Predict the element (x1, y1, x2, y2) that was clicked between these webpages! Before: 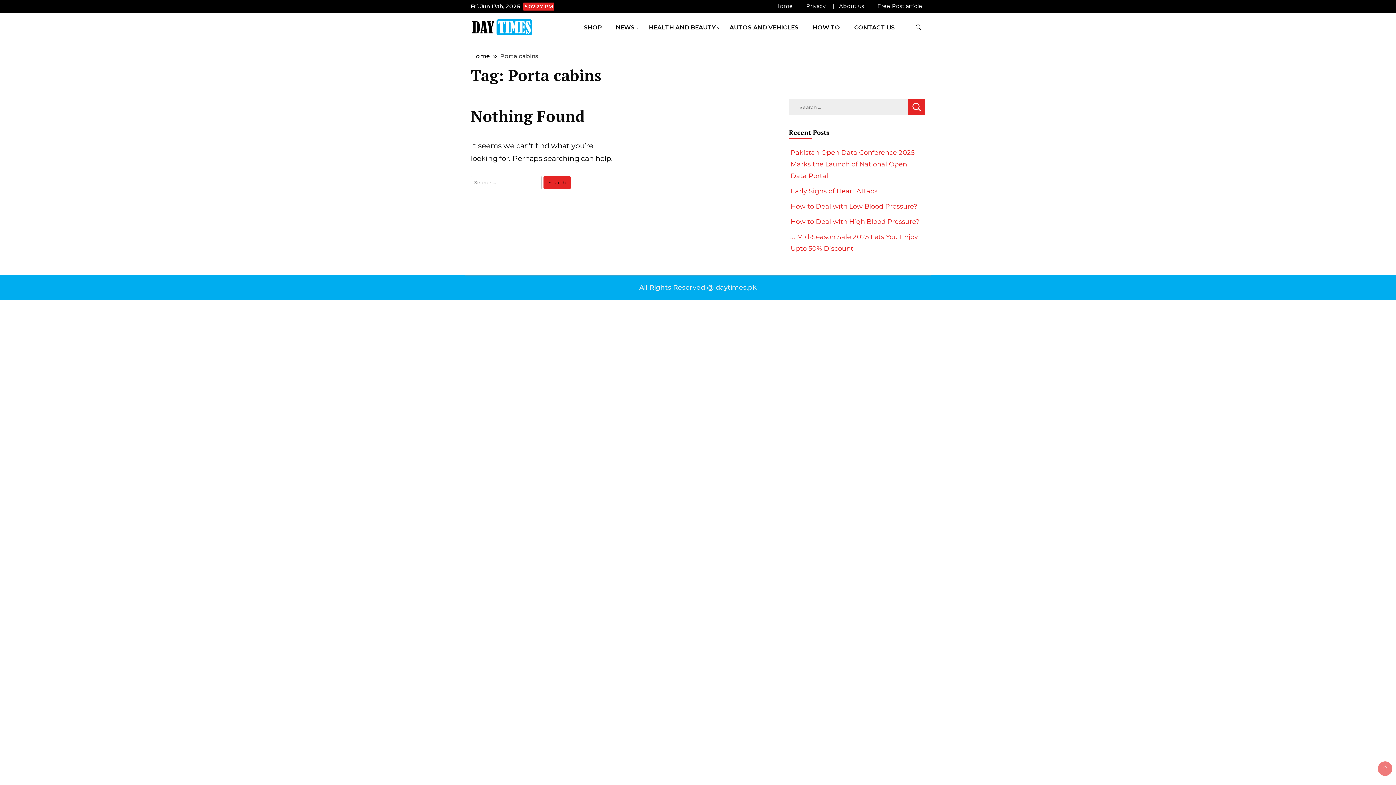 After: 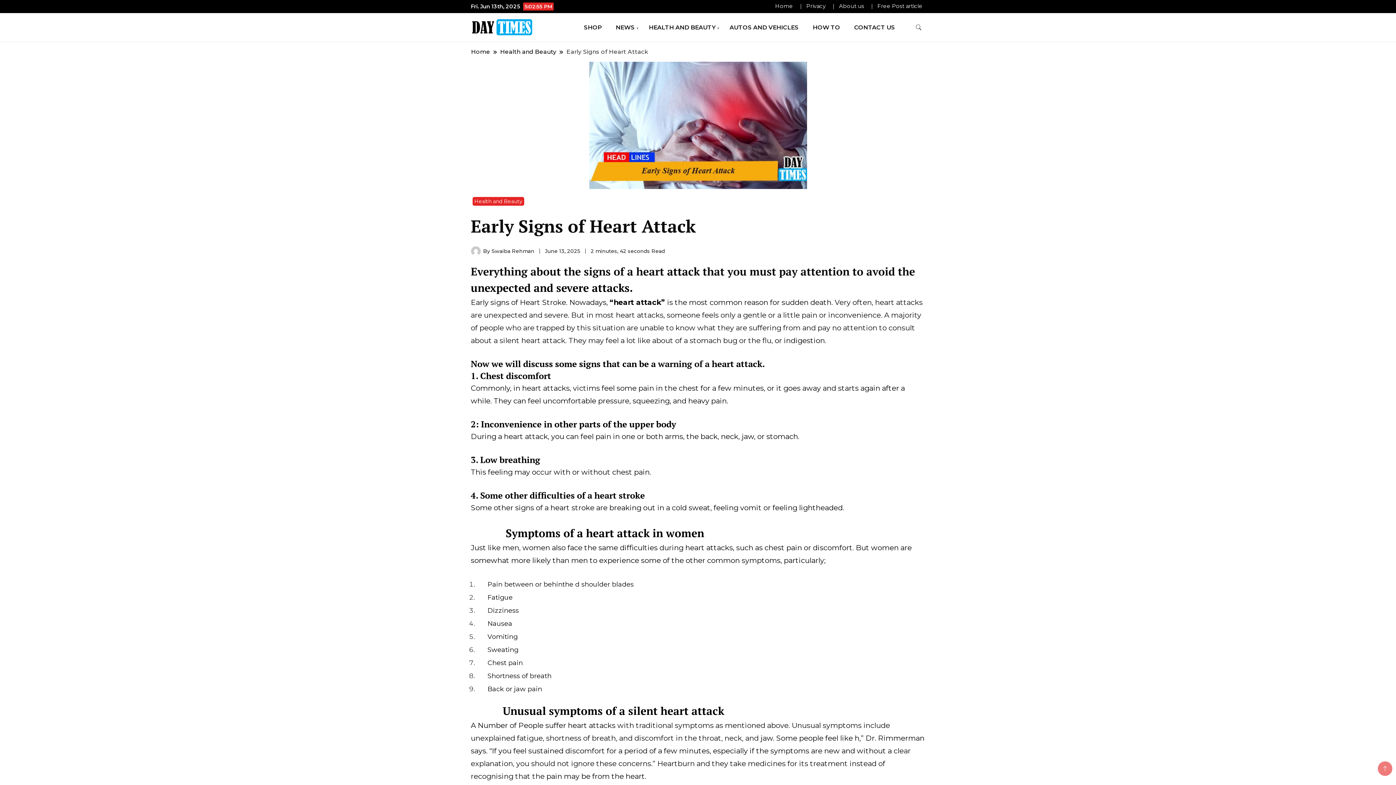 Action: label: Early Signs of Heart Attack bbox: (790, 187, 878, 195)